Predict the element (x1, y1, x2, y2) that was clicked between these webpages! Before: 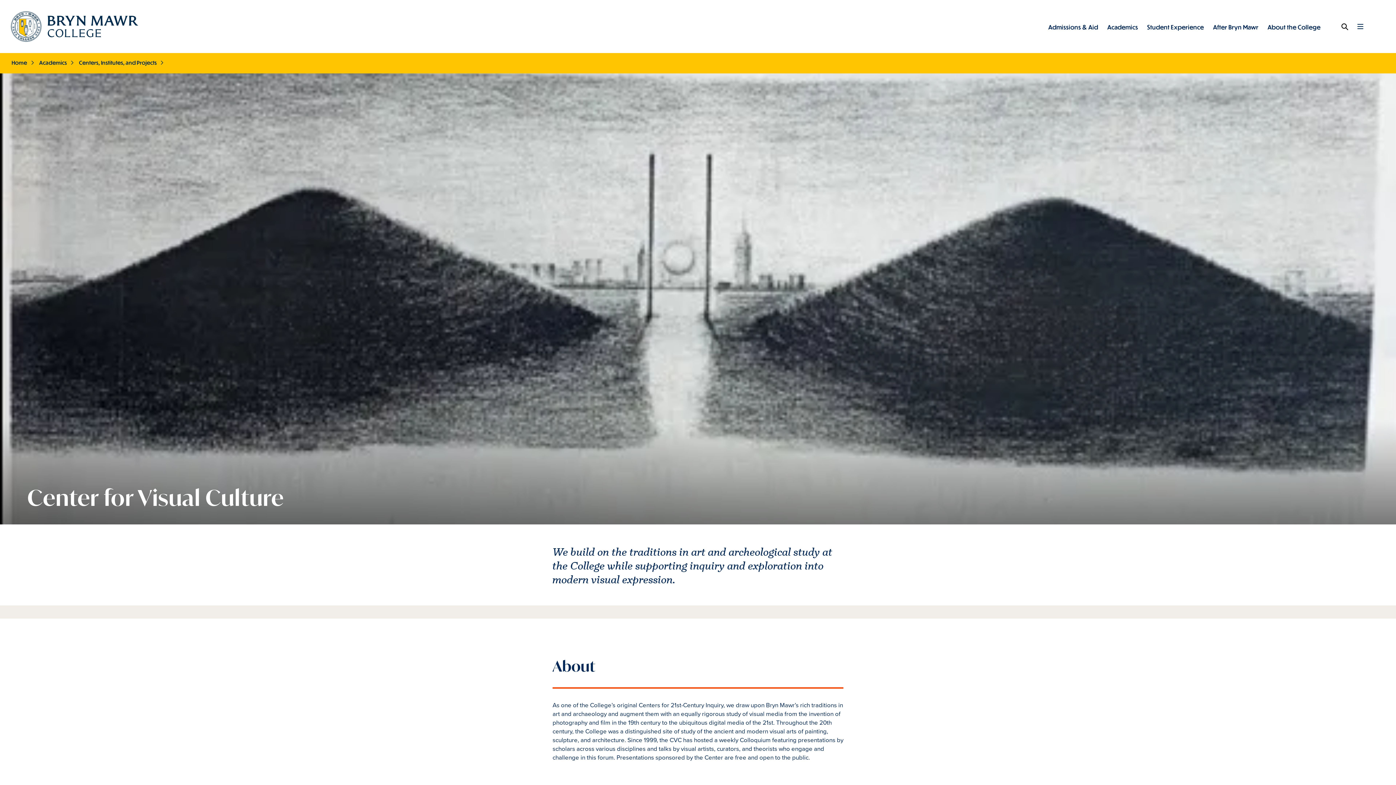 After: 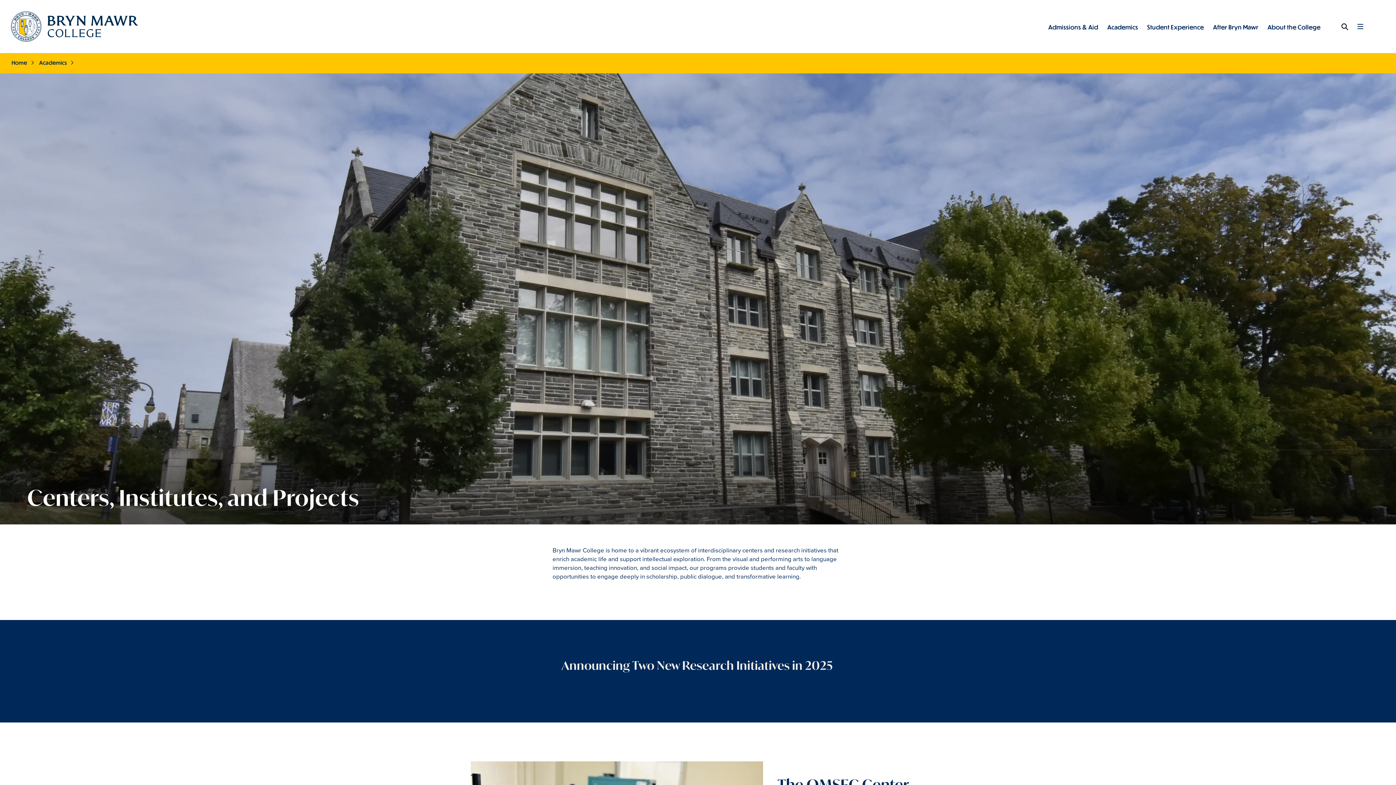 Action: bbox: (78, 59, 156, 65) label: Centers, Institutes, and Projects